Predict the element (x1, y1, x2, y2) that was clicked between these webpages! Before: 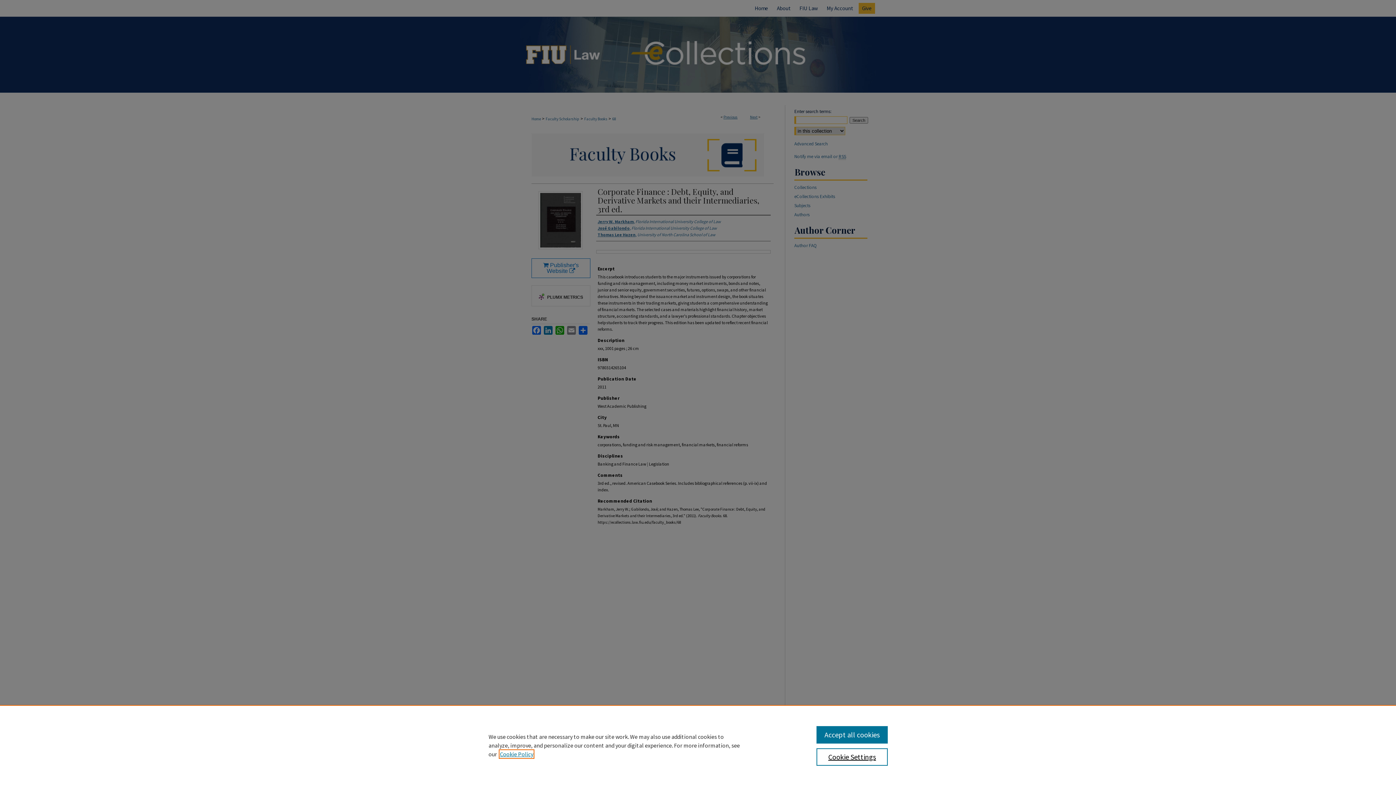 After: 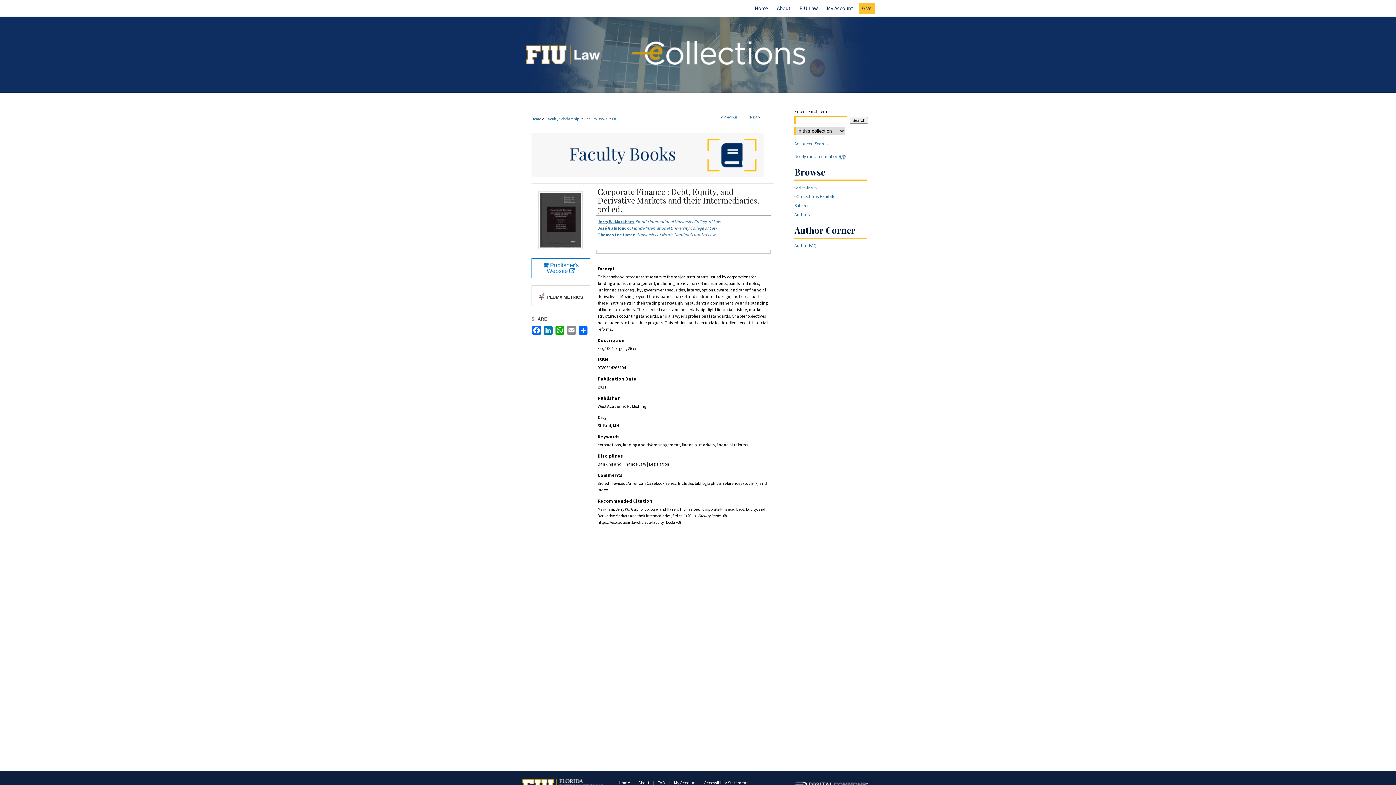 Action: label: Accept all cookies bbox: (816, 726, 887, 744)